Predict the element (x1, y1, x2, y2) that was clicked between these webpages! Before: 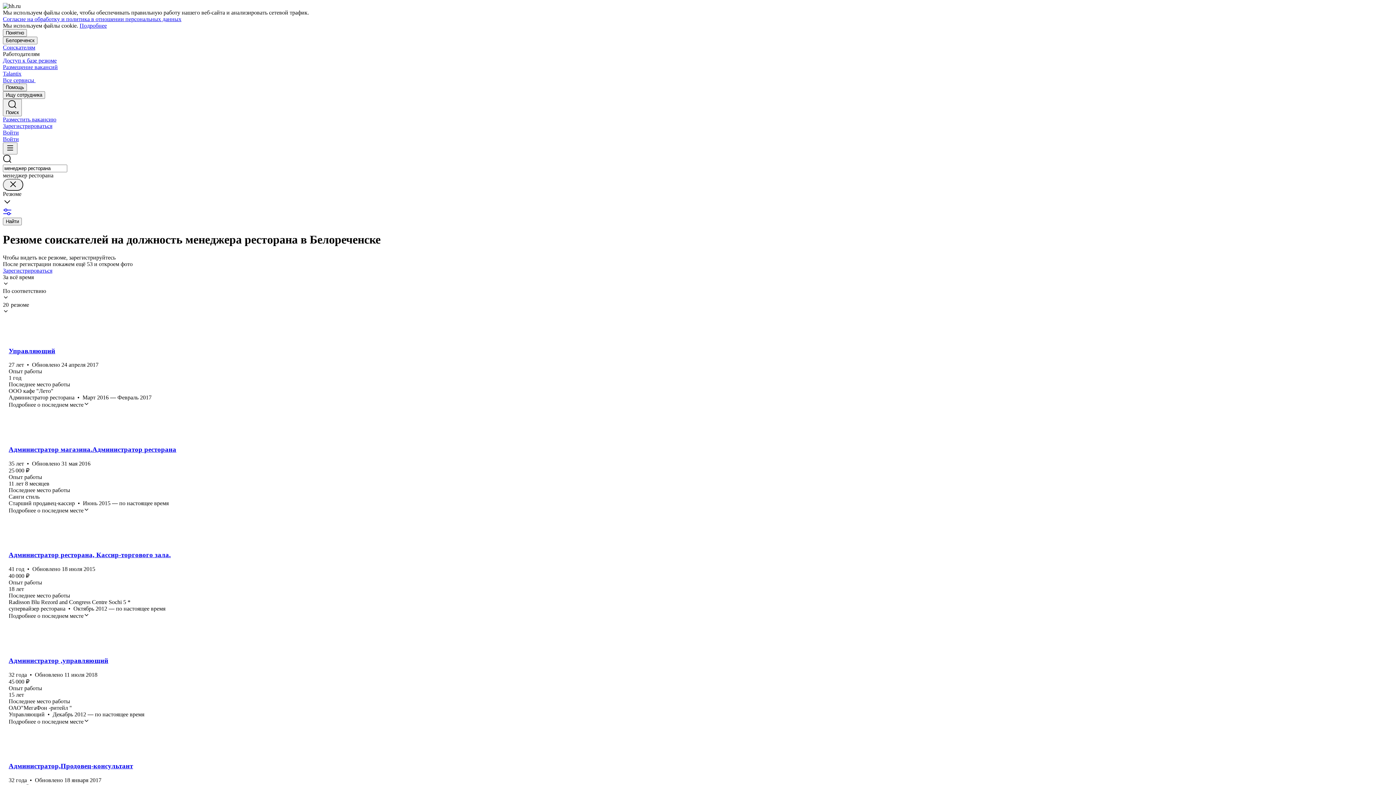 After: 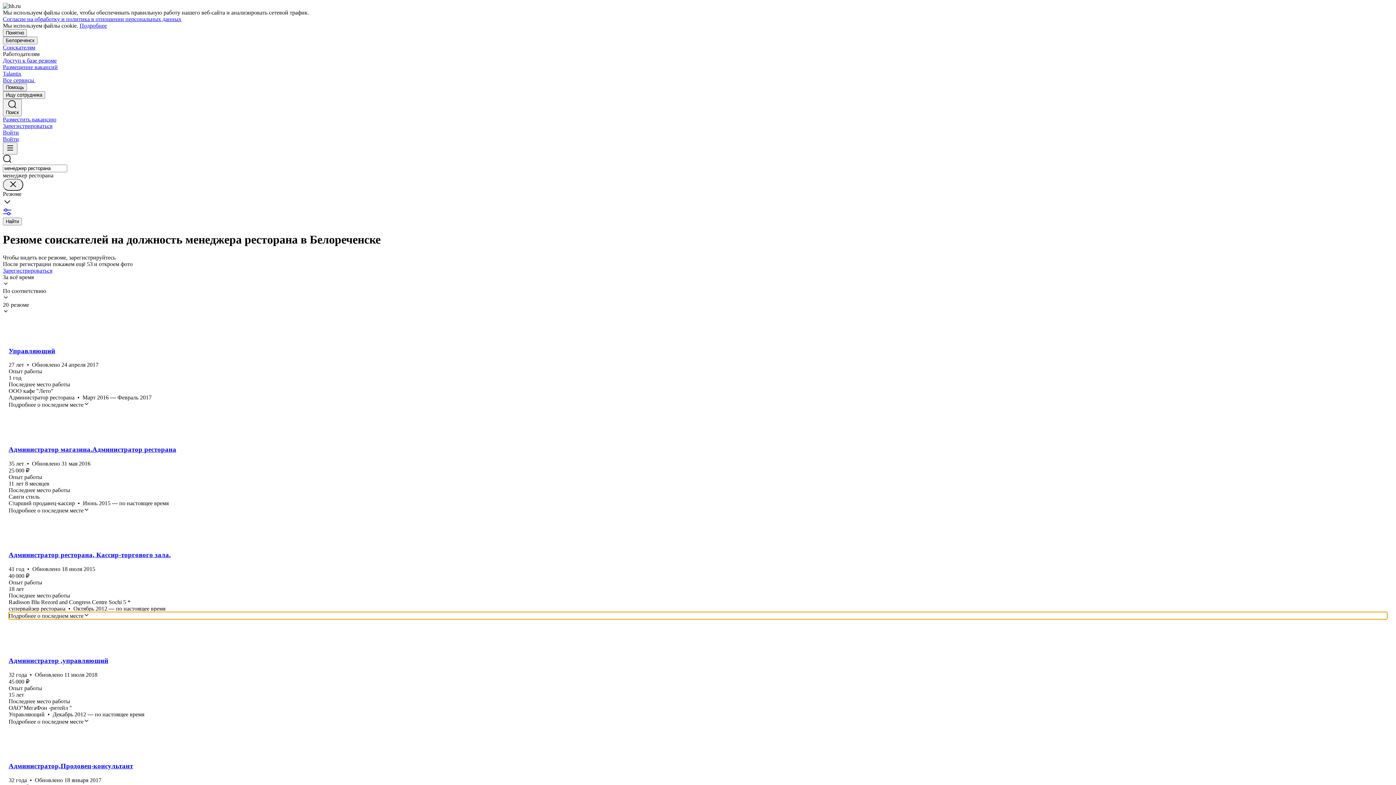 Action: label: Подробнее о последнем месте bbox: (8, 612, 1387, 619)